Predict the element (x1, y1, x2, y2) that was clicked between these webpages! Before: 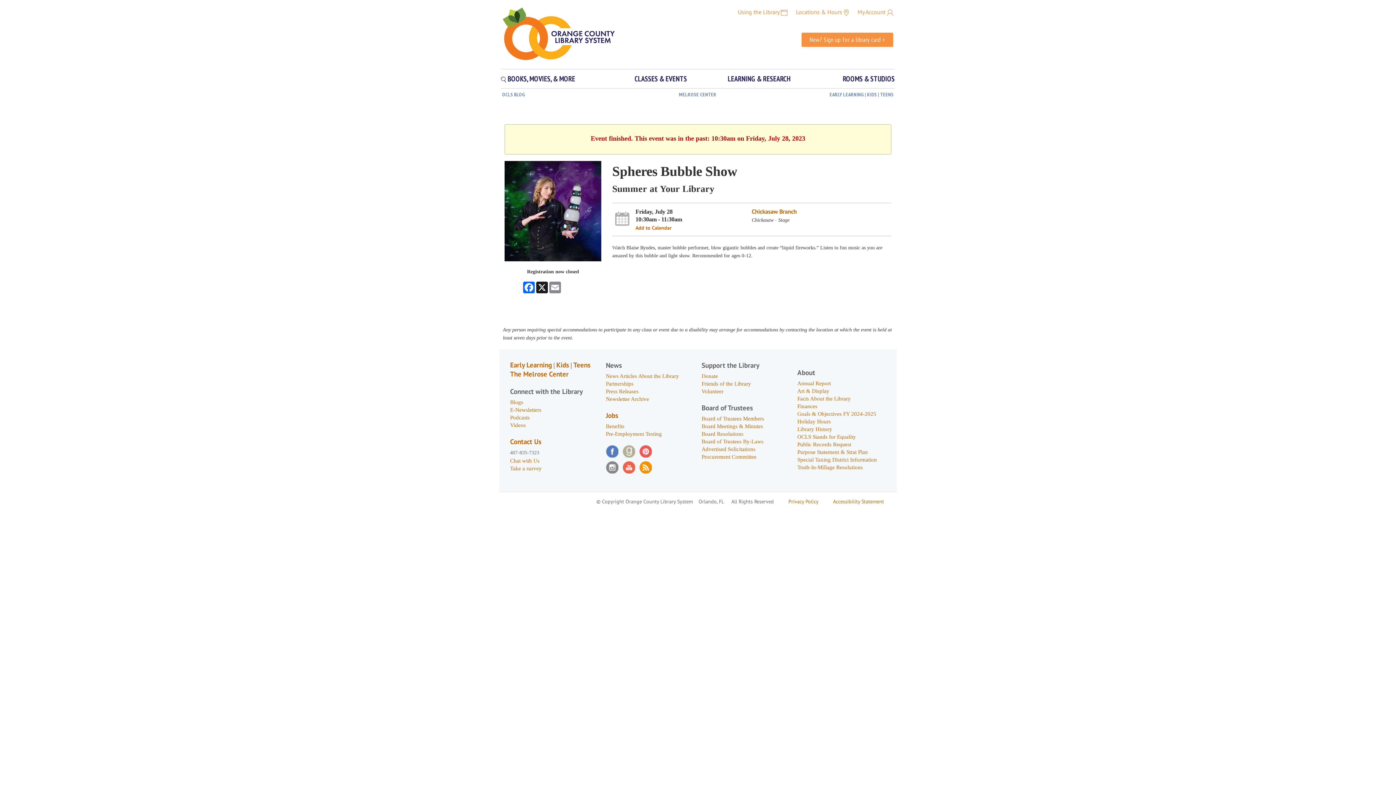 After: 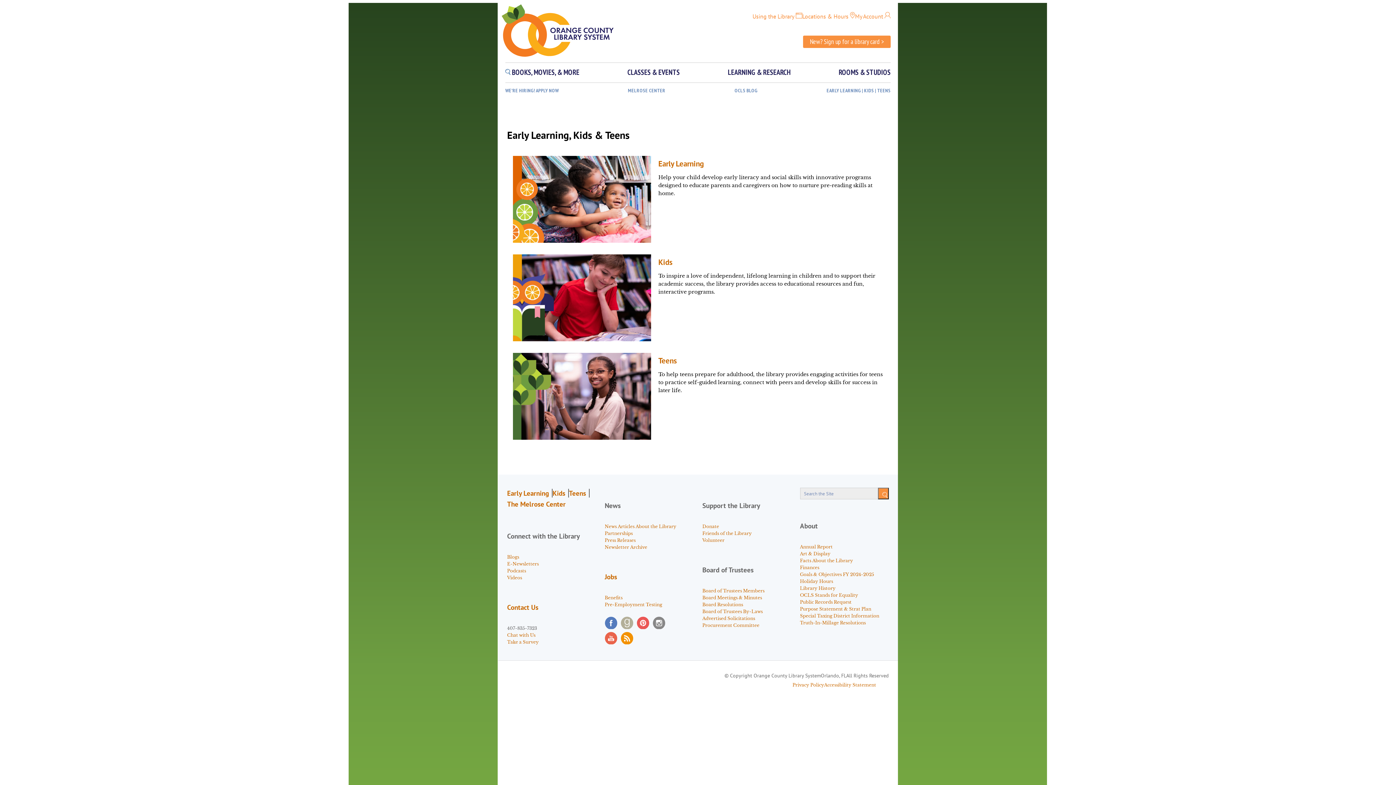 Action: label: EARLY LEARNING | KIDS | TEENS bbox: (829, 91, 893, 97)